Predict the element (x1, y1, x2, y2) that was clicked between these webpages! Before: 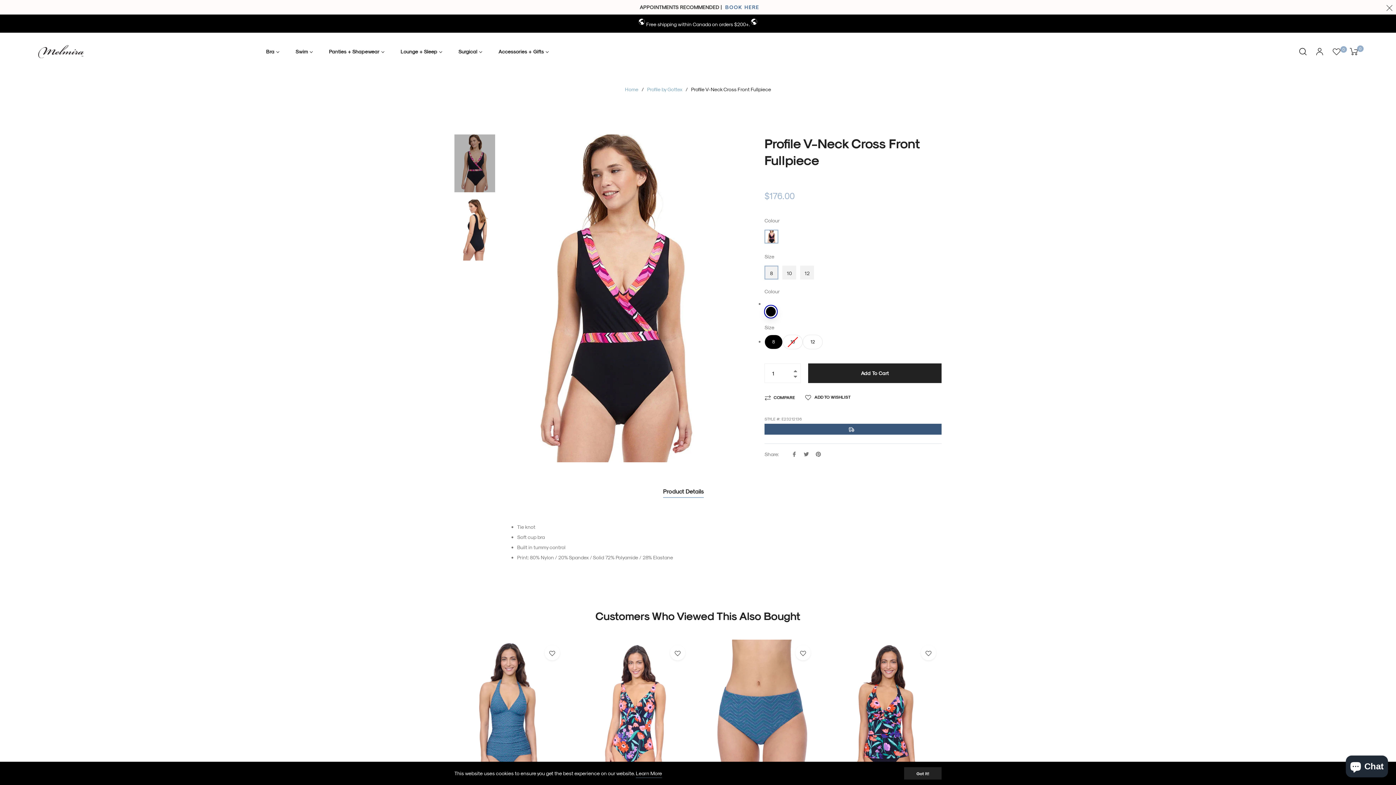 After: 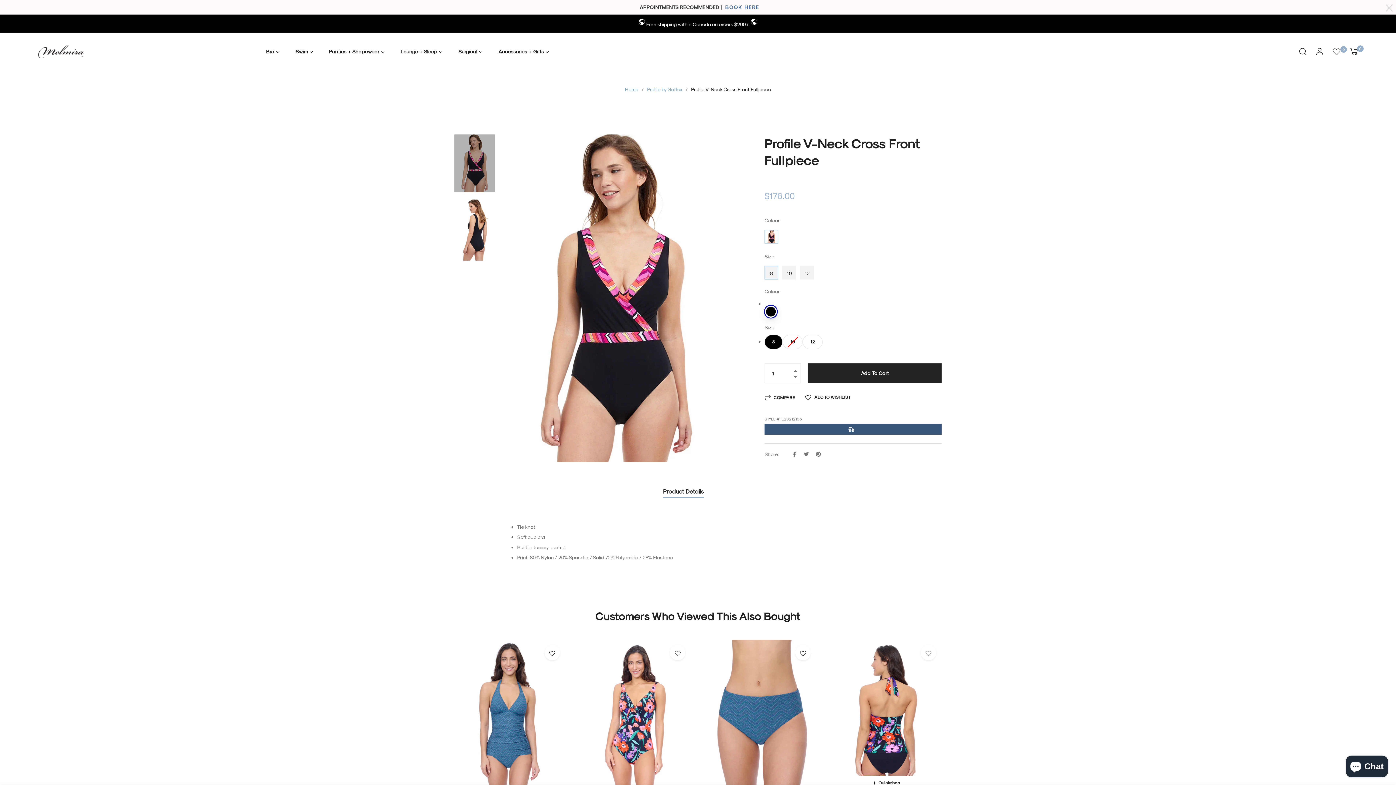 Action: bbox: (904, 767, 941, 780) label: Got It!